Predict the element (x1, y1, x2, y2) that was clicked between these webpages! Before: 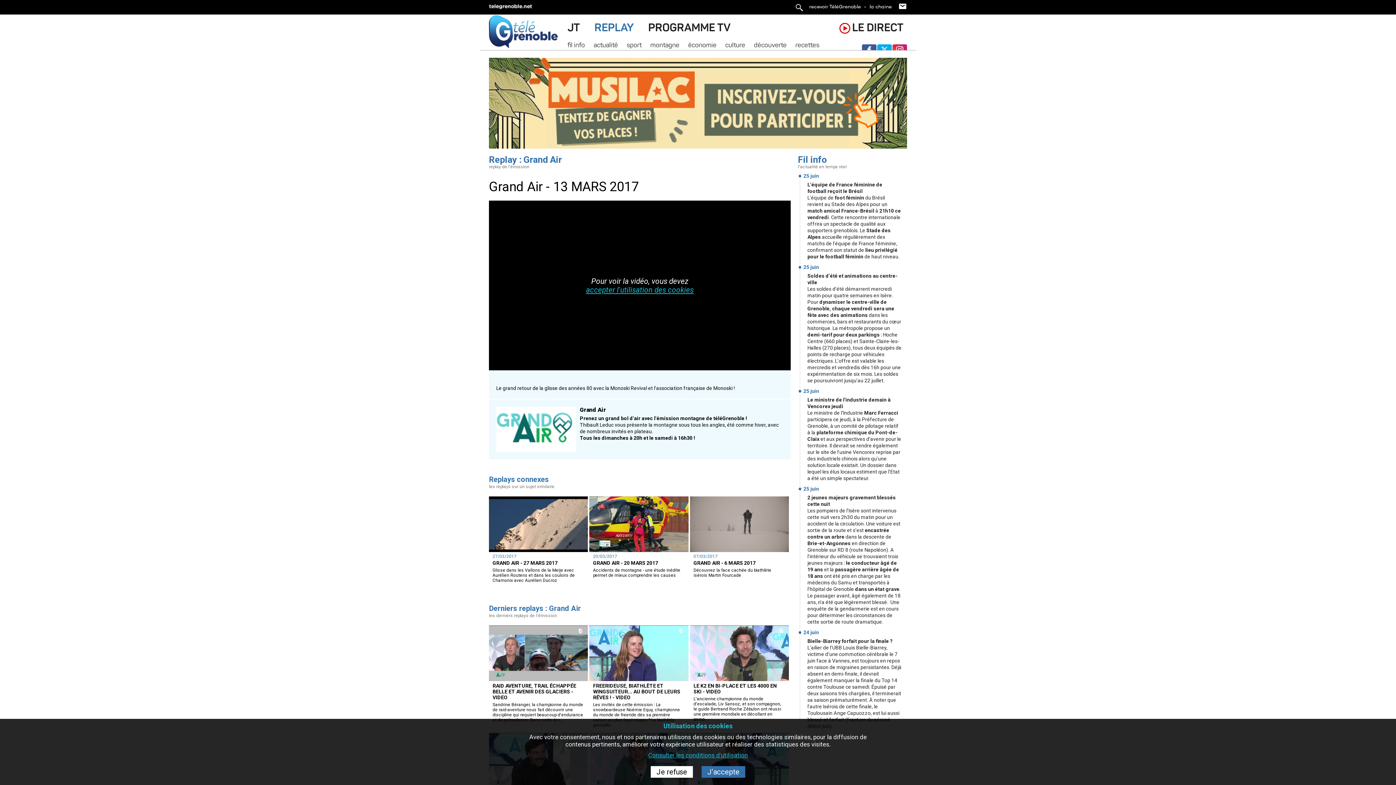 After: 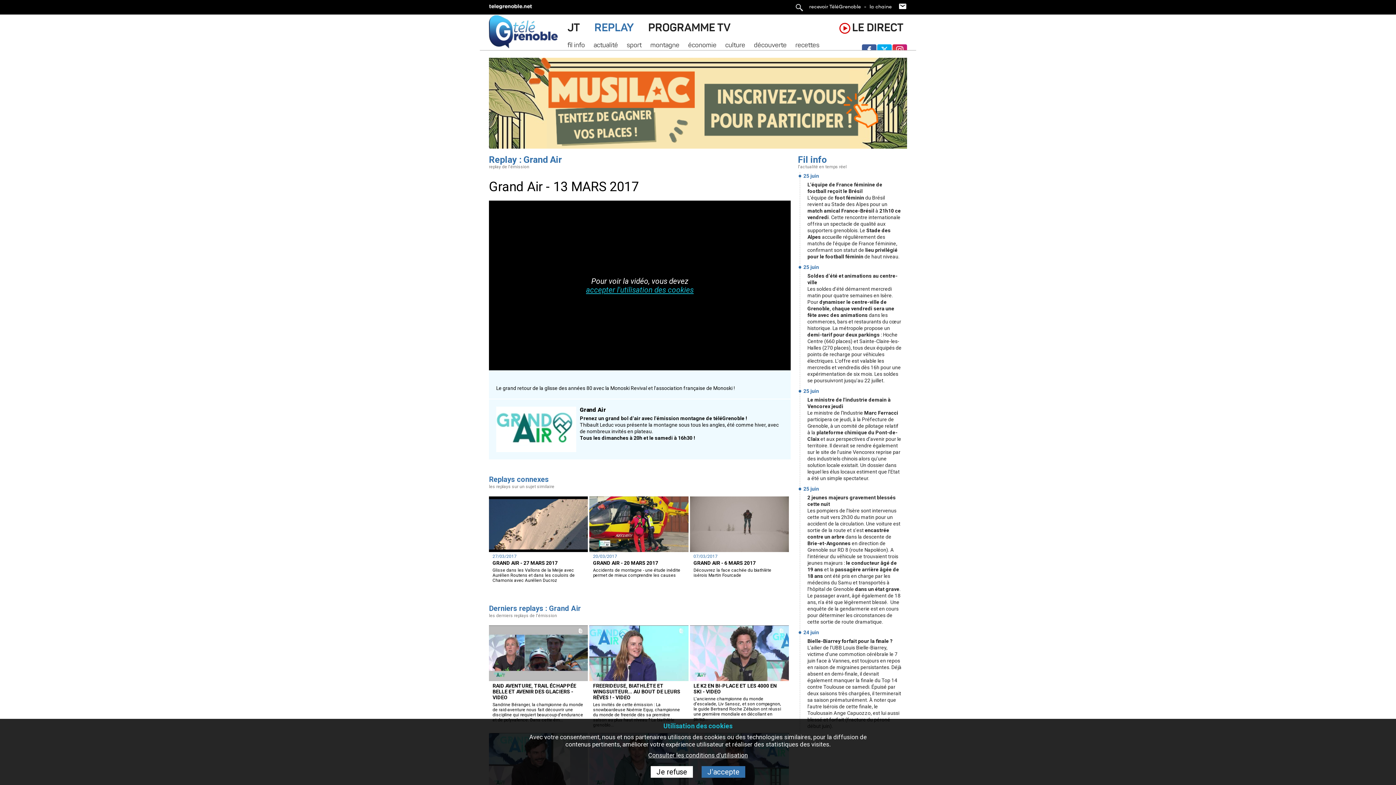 Action: bbox: (648, 752, 748, 759) label: Consulter les conditions d'utilisation